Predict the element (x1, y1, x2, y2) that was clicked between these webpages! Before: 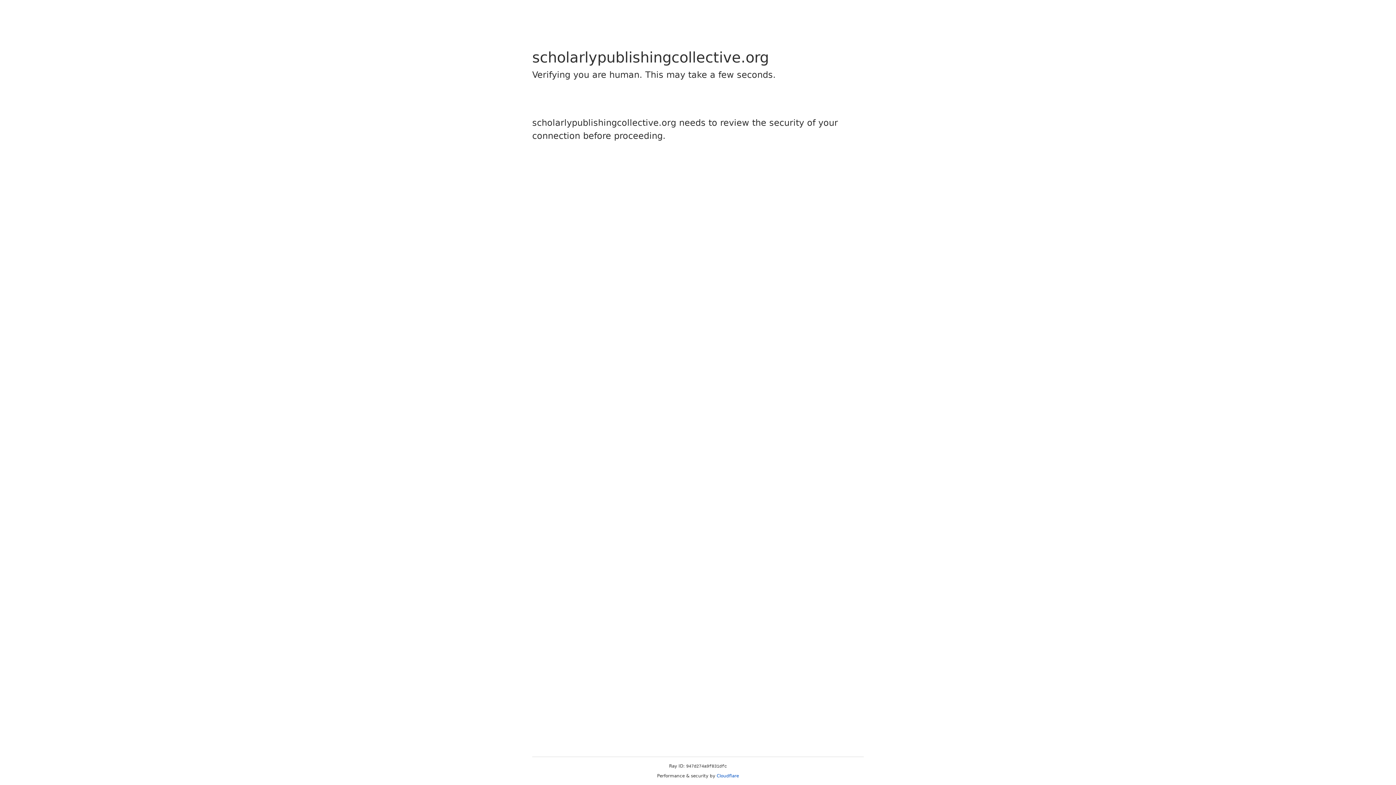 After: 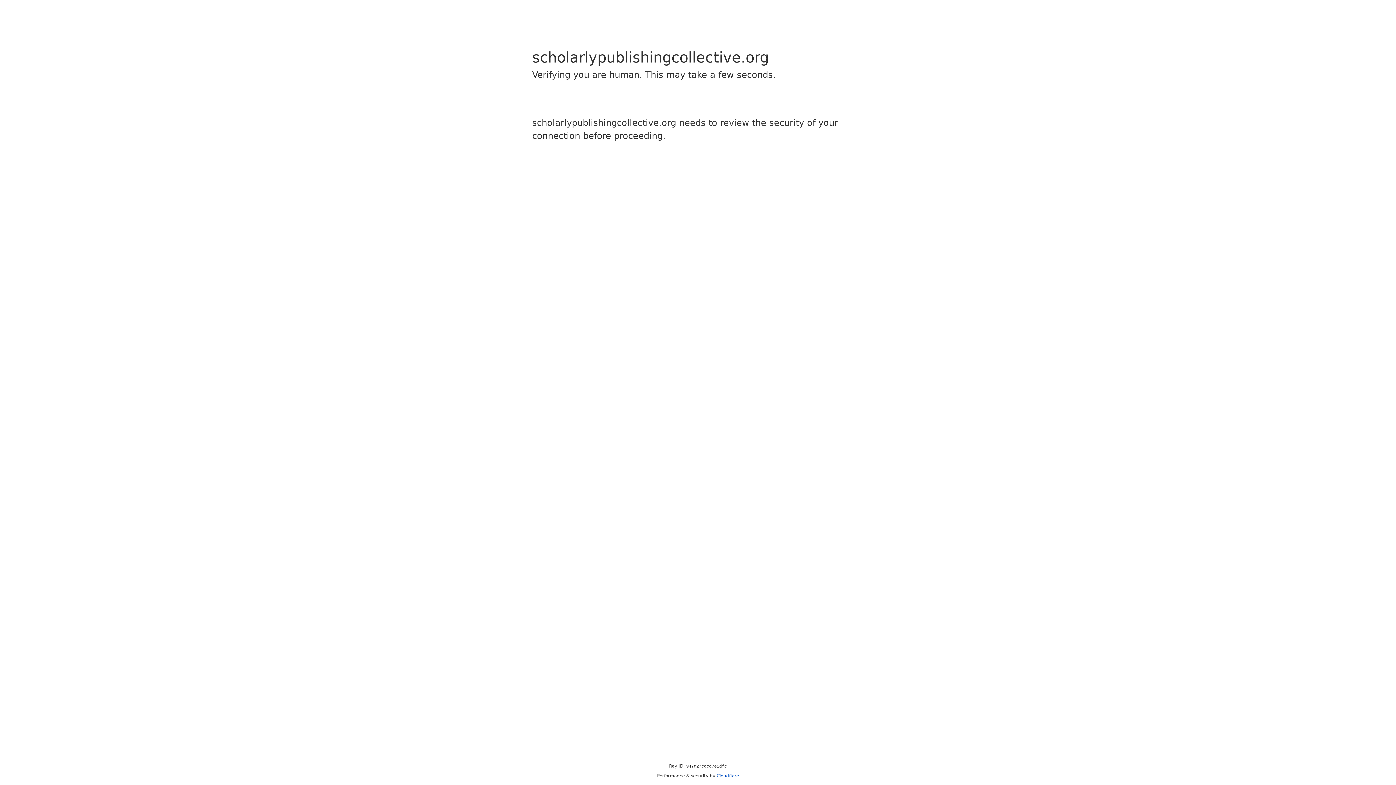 Action: label: Cloudflare bbox: (716, 773, 739, 778)